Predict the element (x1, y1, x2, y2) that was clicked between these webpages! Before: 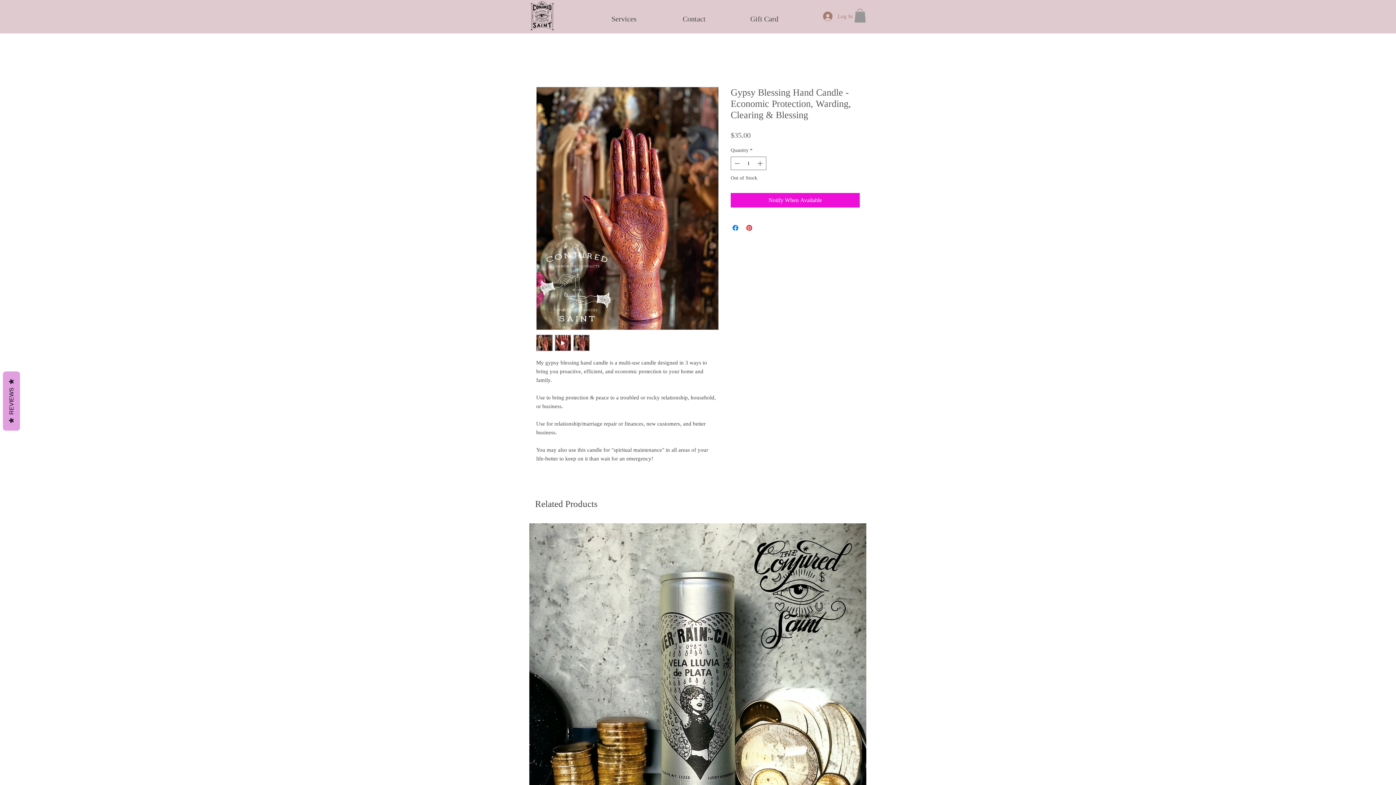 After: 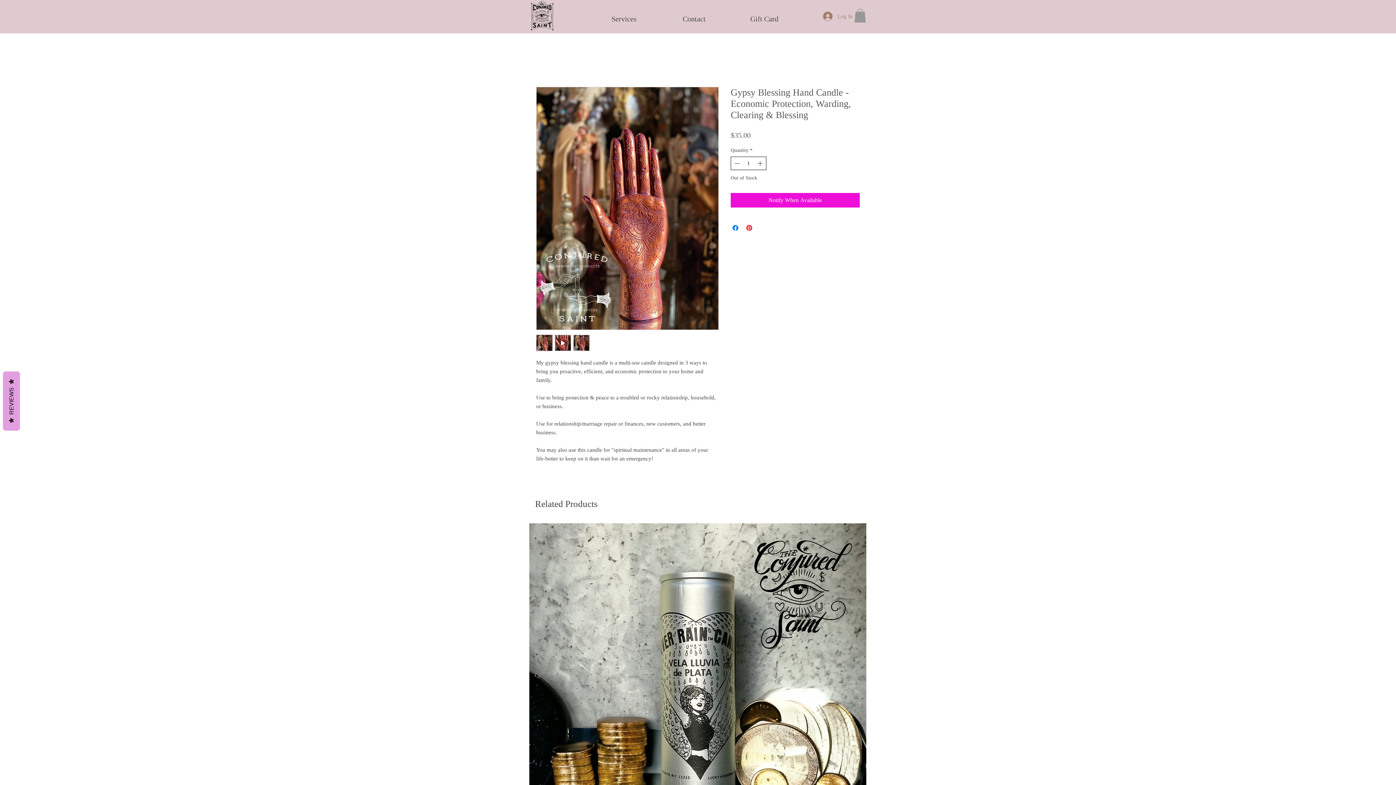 Action: bbox: (756, 157, 765, 169)